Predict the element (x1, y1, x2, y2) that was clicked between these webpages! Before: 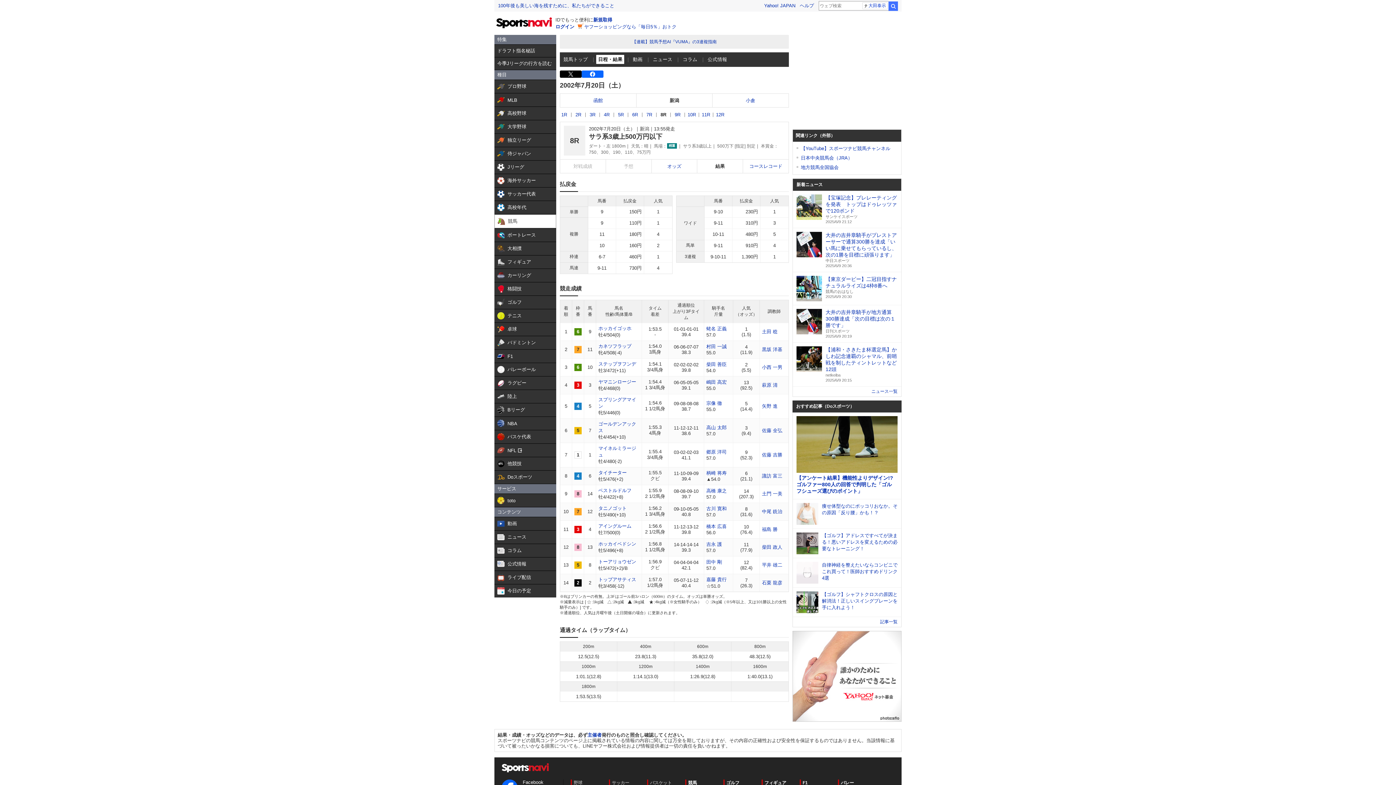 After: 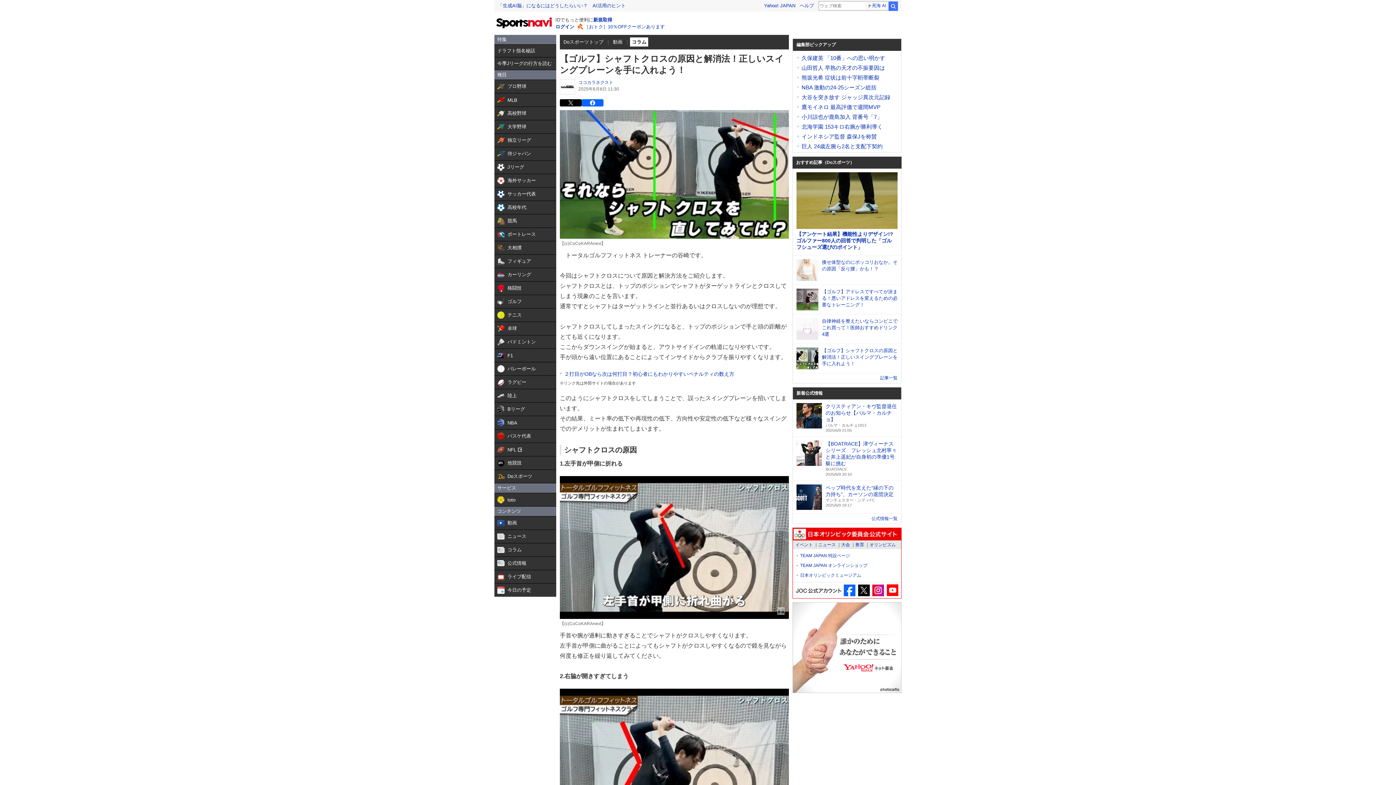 Action: bbox: (796, 592, 897, 614) label: 【ゴルフ】シャフトクロスの原因と解消法！正しいスイングプレーンを手に入れよう！